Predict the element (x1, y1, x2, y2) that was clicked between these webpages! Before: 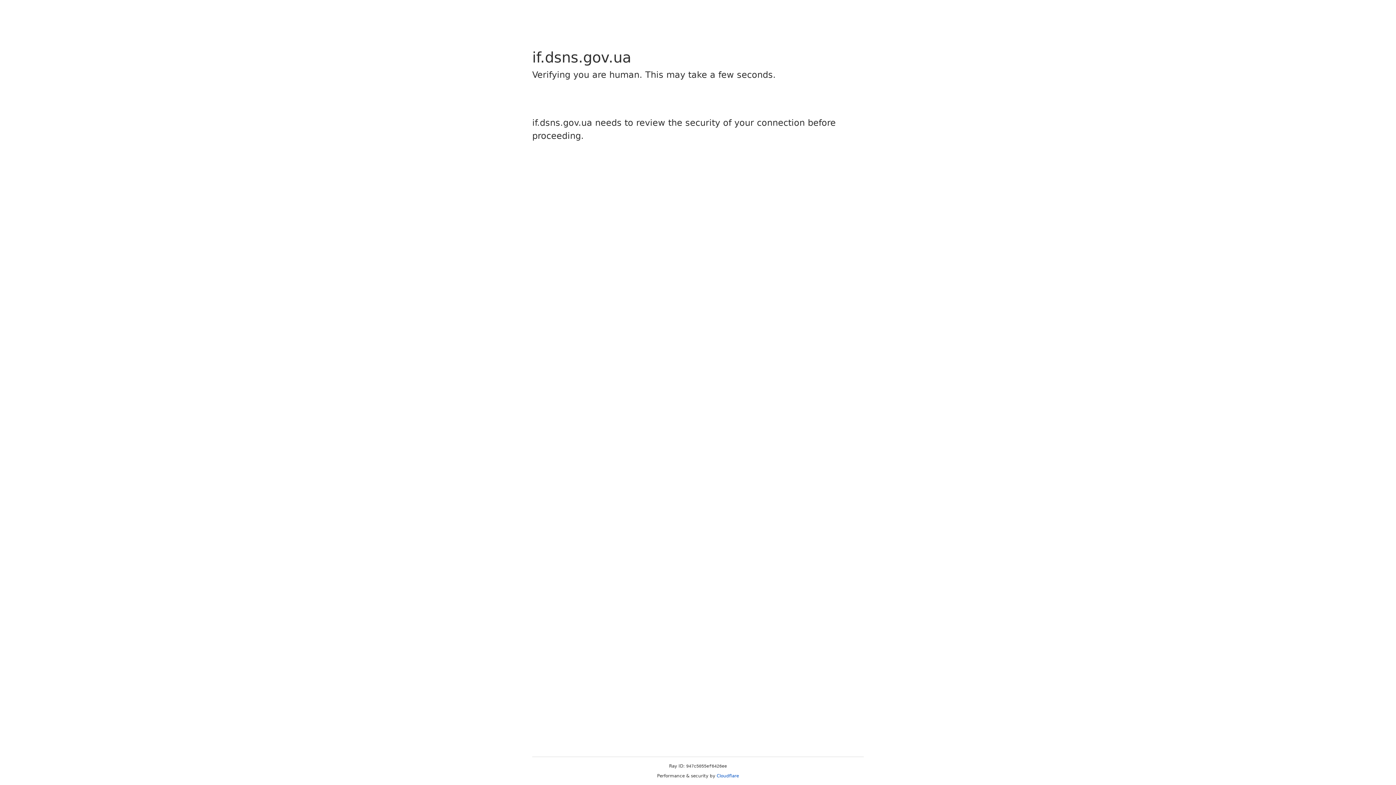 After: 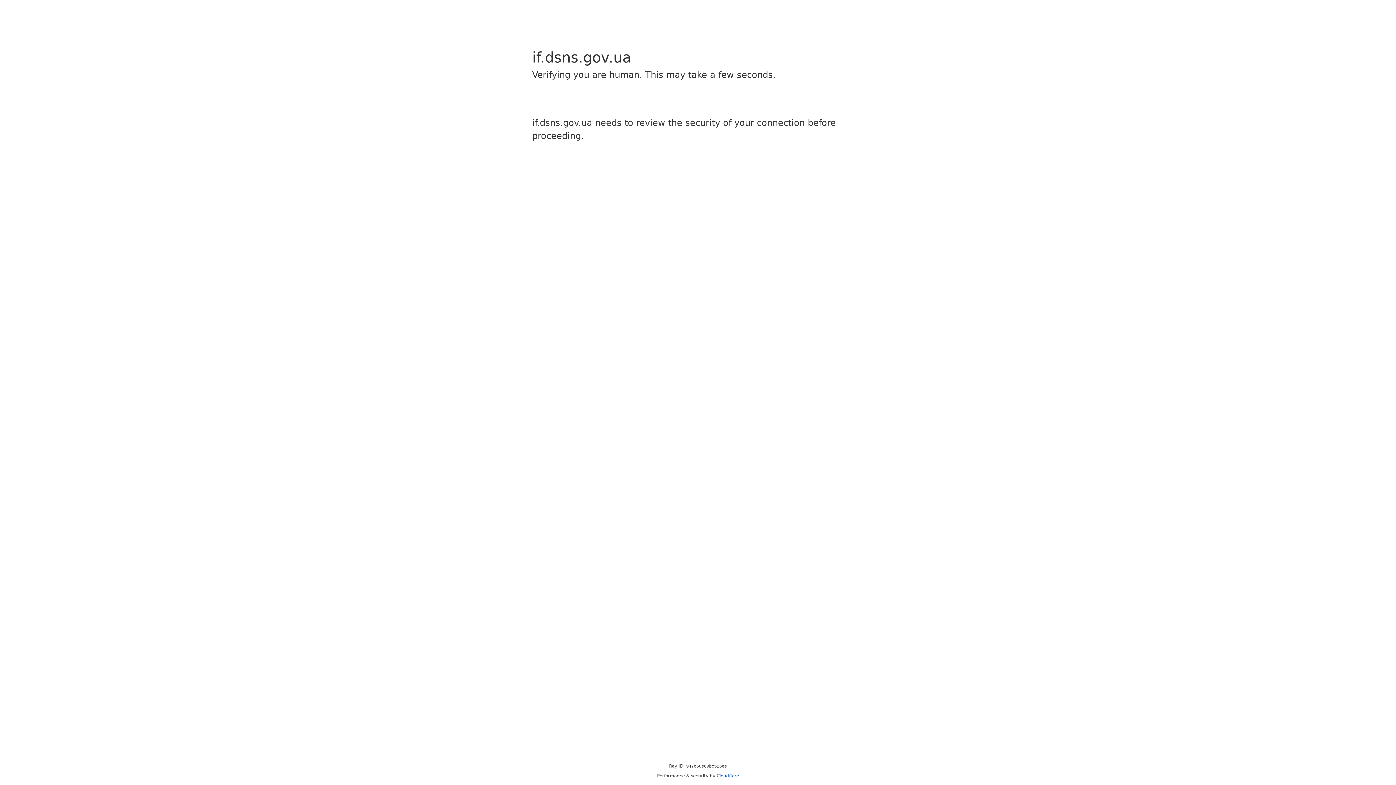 Action: label: Cloudflare bbox: (716, 773, 739, 778)